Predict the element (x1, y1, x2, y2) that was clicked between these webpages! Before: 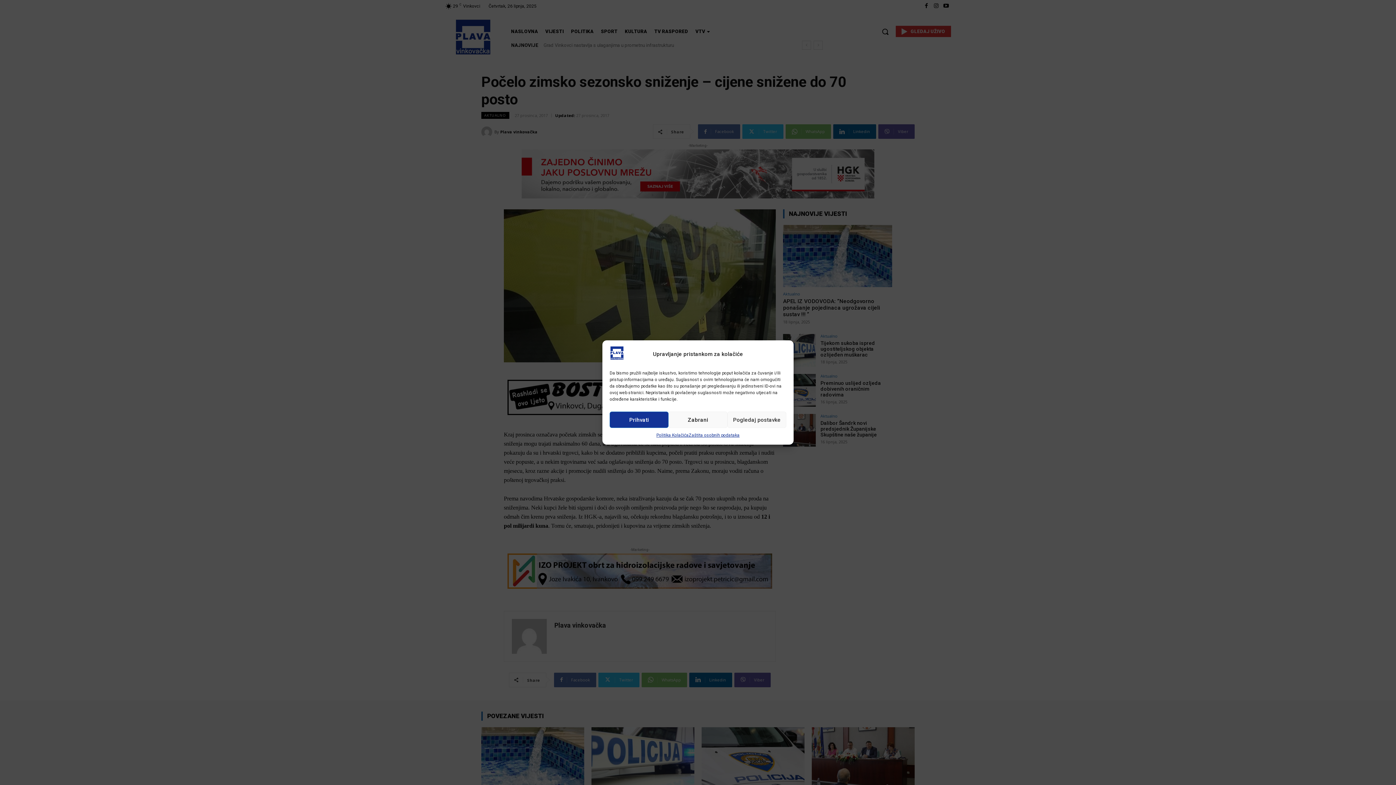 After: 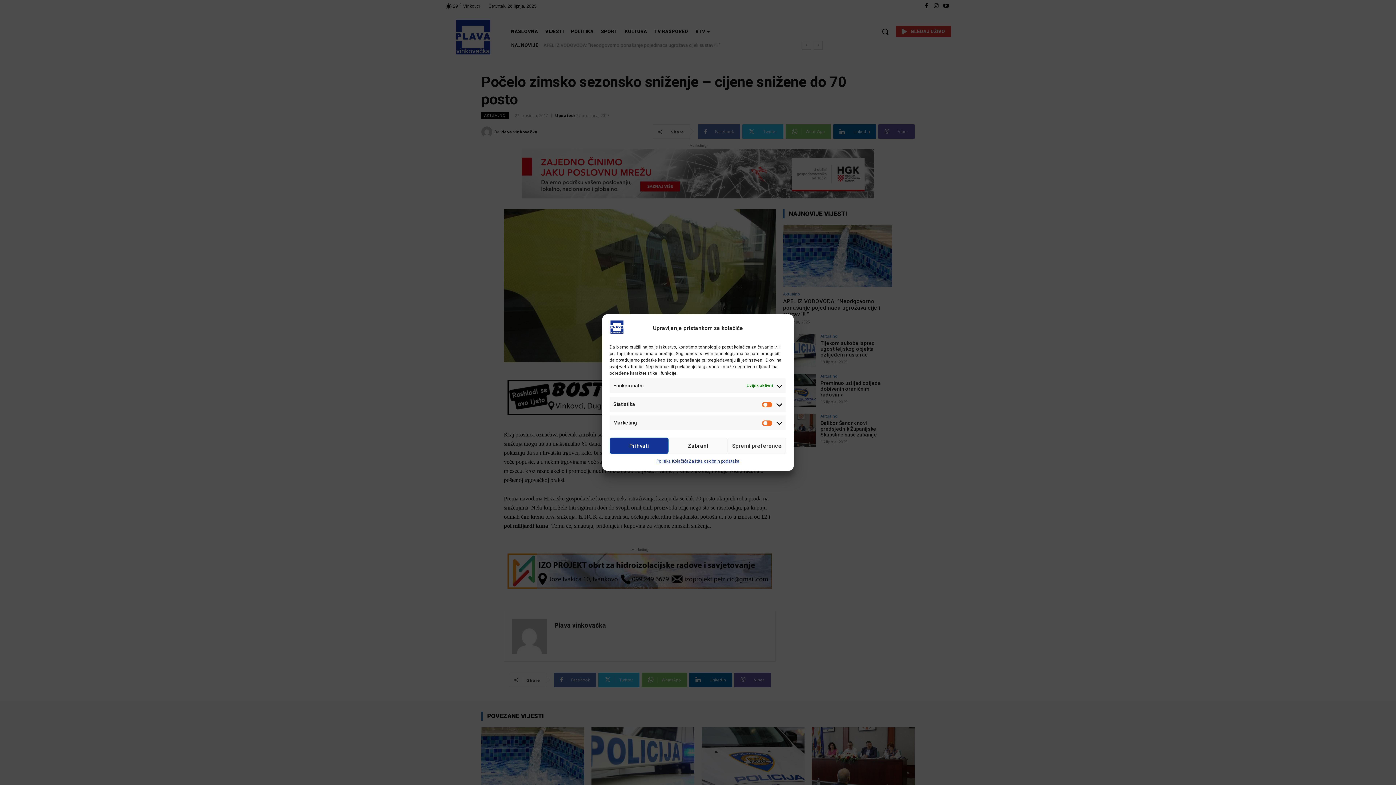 Action: label: Pogledaj postavke bbox: (727, 411, 786, 428)